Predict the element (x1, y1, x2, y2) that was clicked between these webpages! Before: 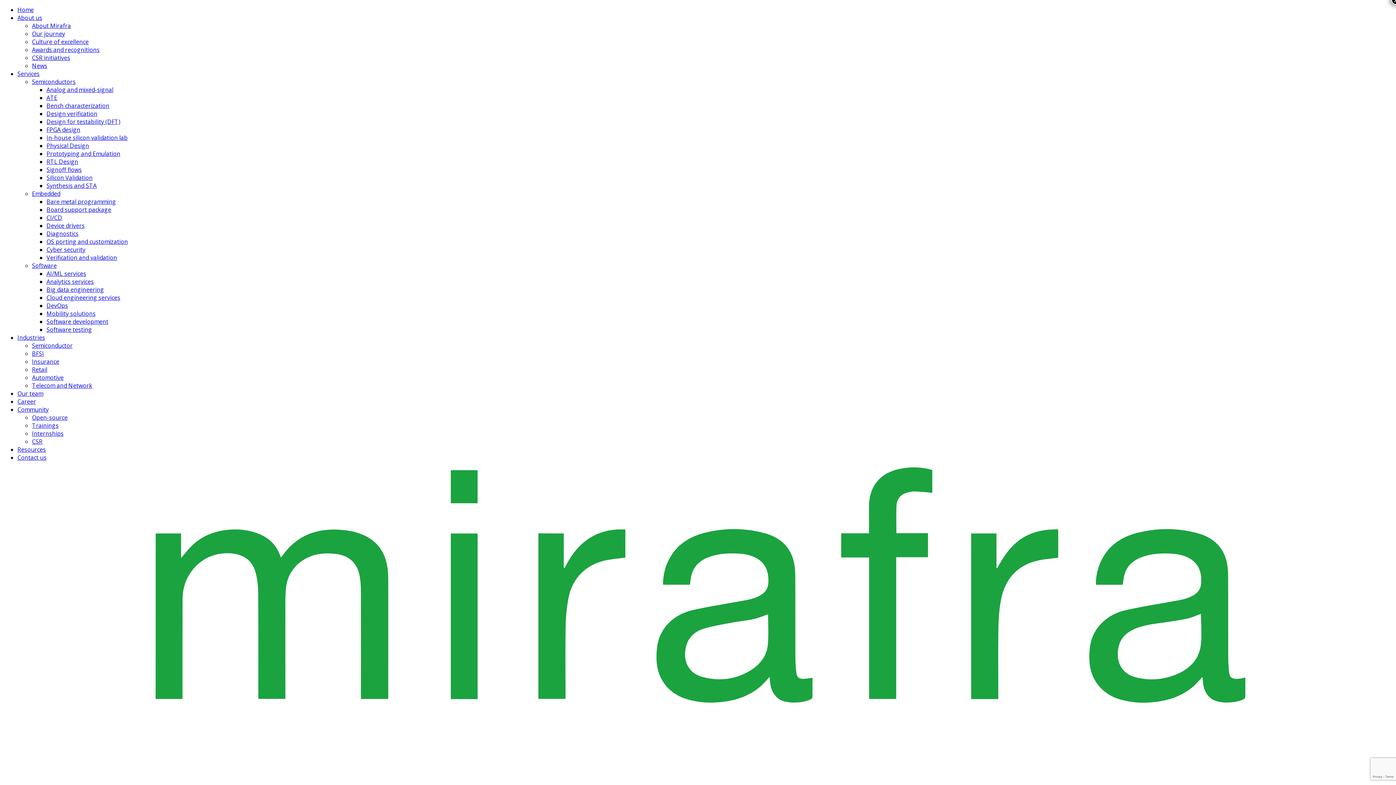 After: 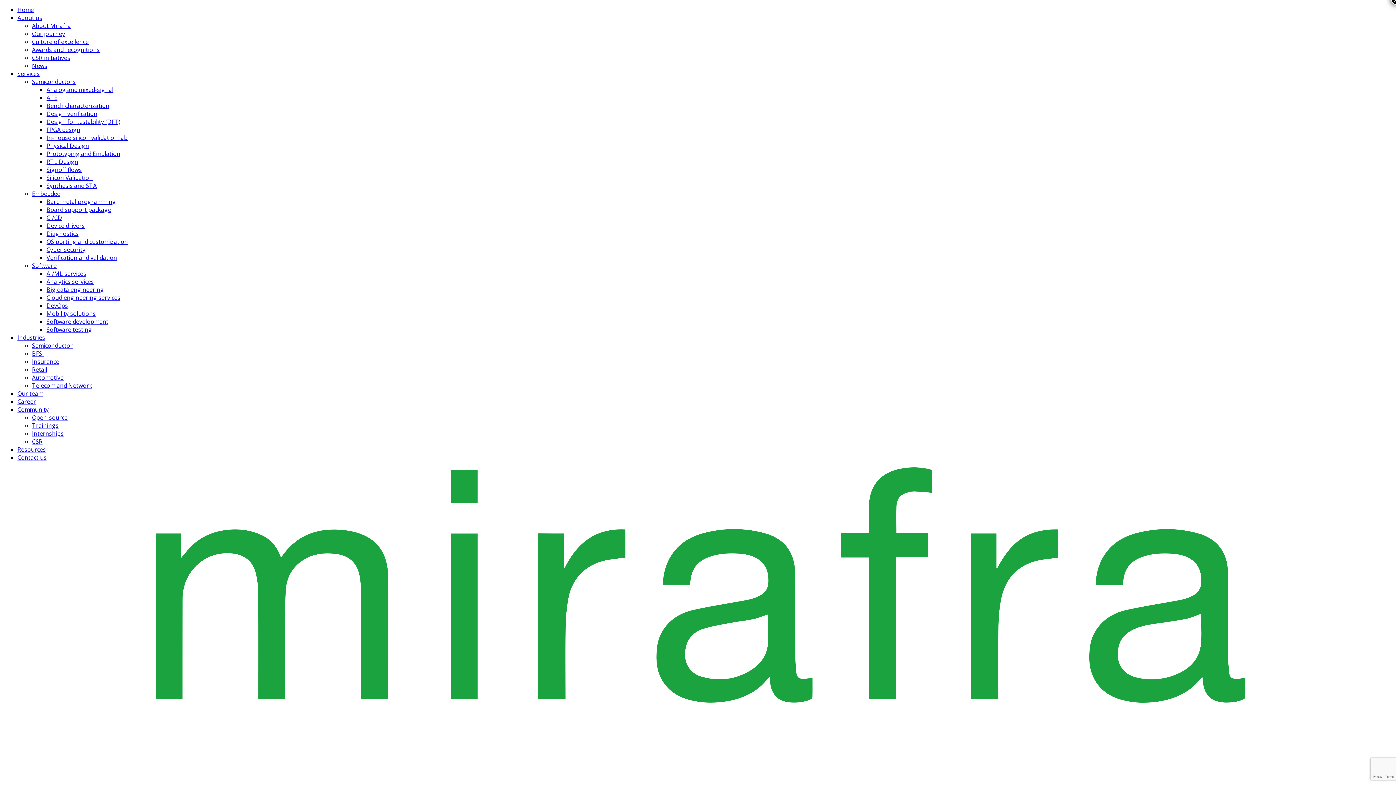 Action: bbox: (46, 229, 78, 237) label: Diagnostics